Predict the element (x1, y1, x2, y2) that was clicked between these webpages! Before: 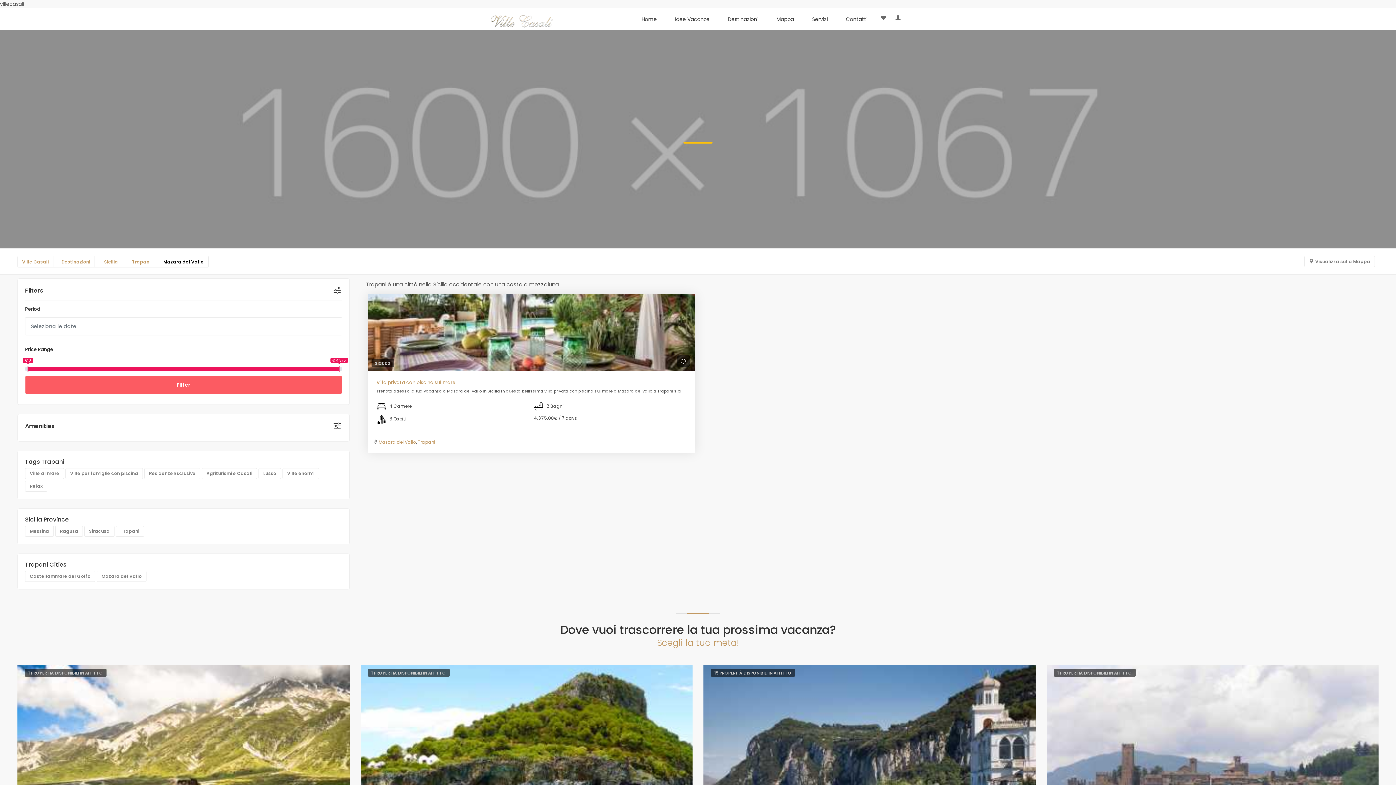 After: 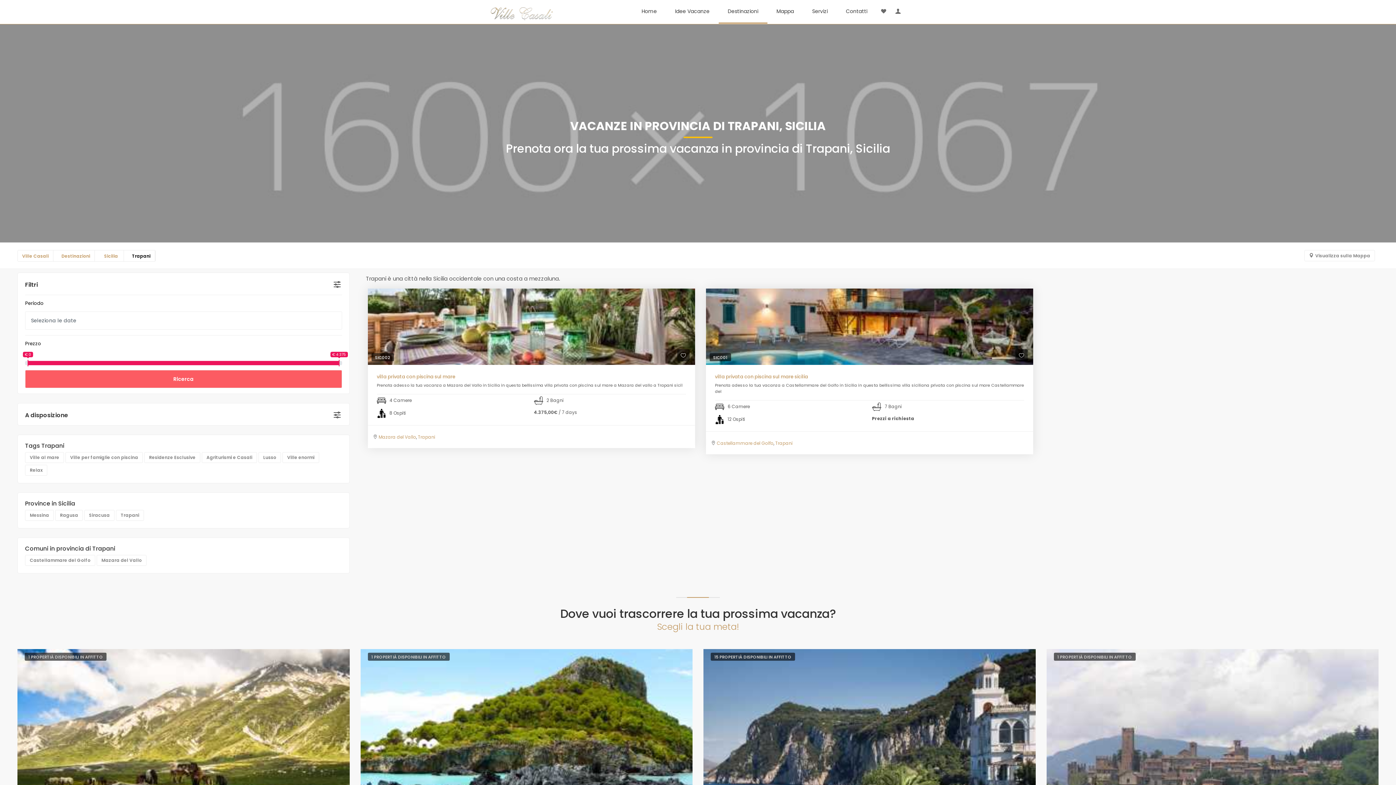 Action: bbox: (132, 258, 150, 265) label: Trapani